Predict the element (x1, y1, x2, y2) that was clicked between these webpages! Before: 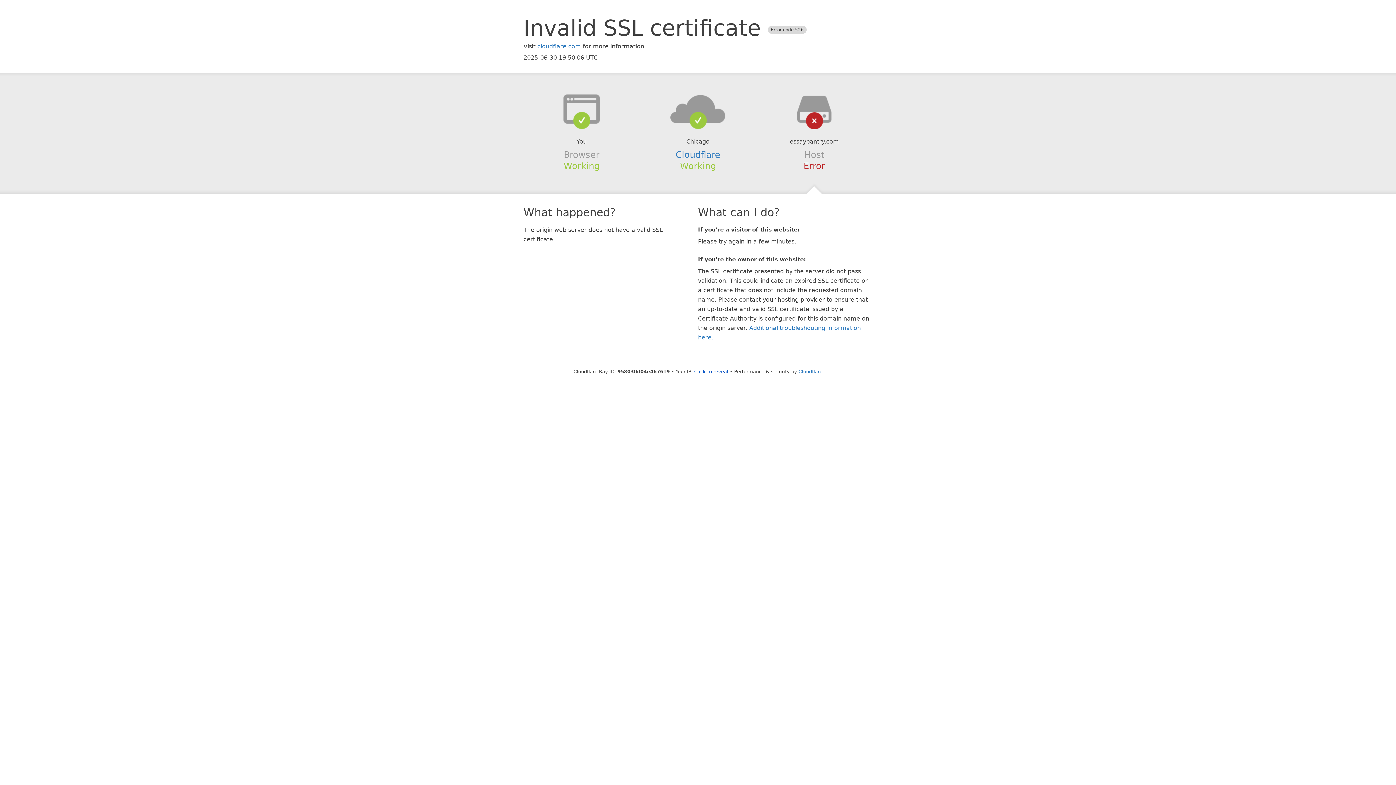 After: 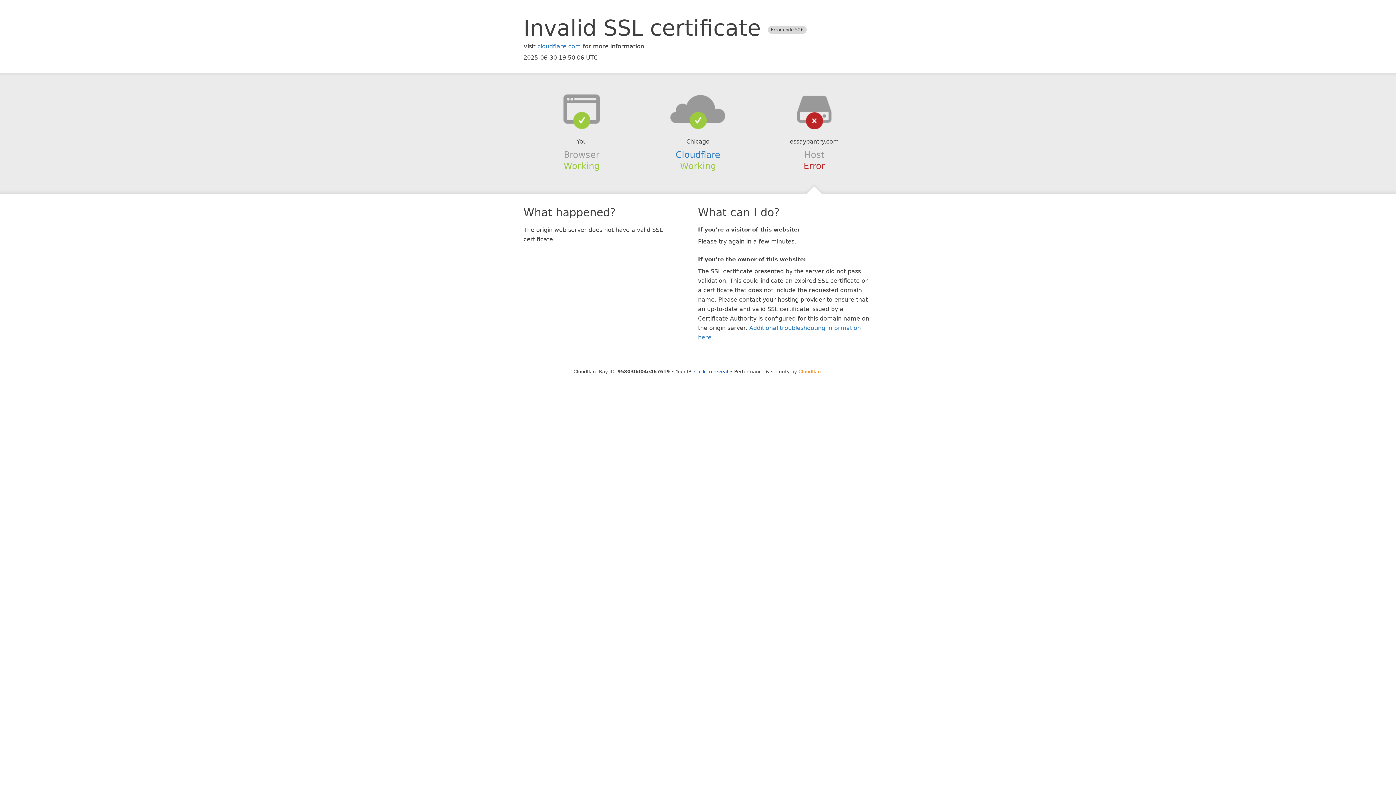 Action: bbox: (798, 368, 822, 374) label: Cloudflare